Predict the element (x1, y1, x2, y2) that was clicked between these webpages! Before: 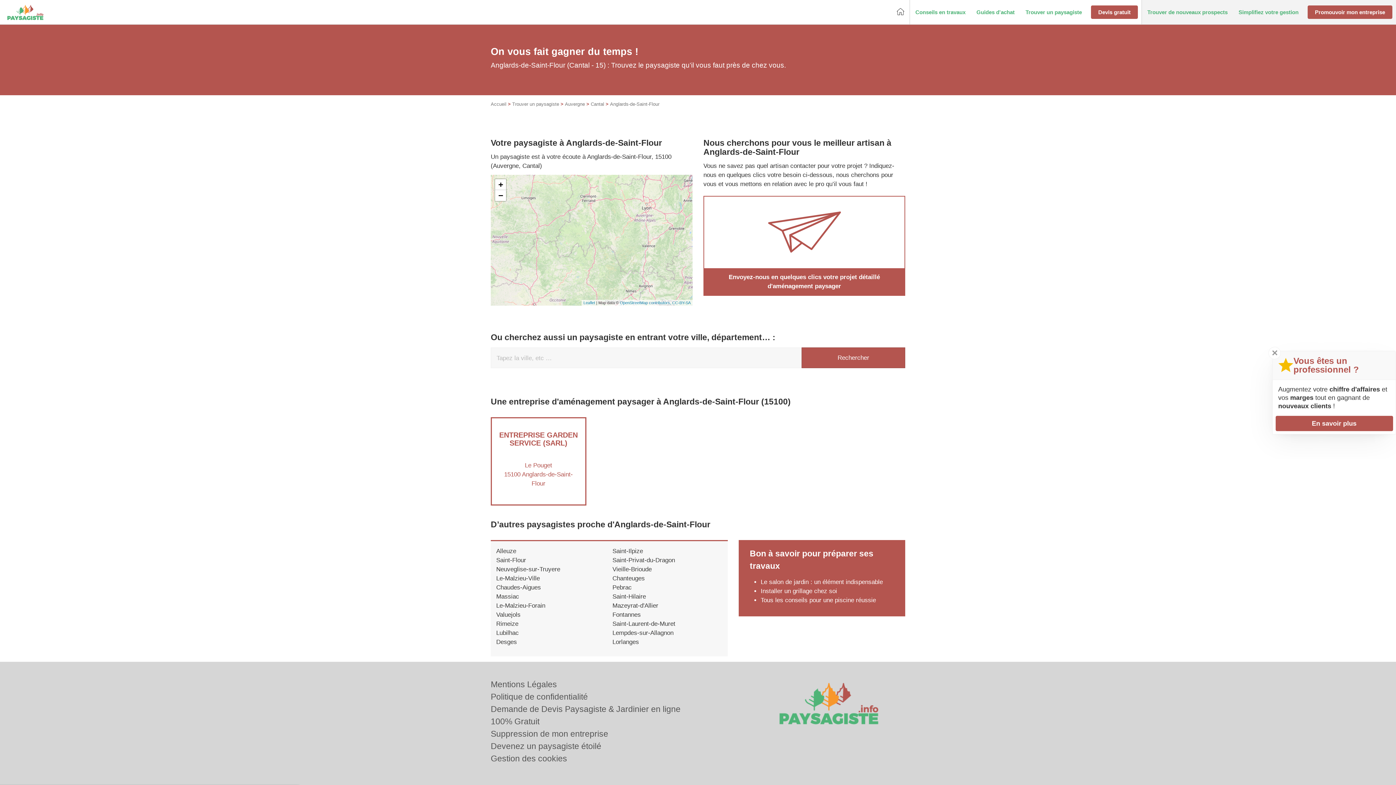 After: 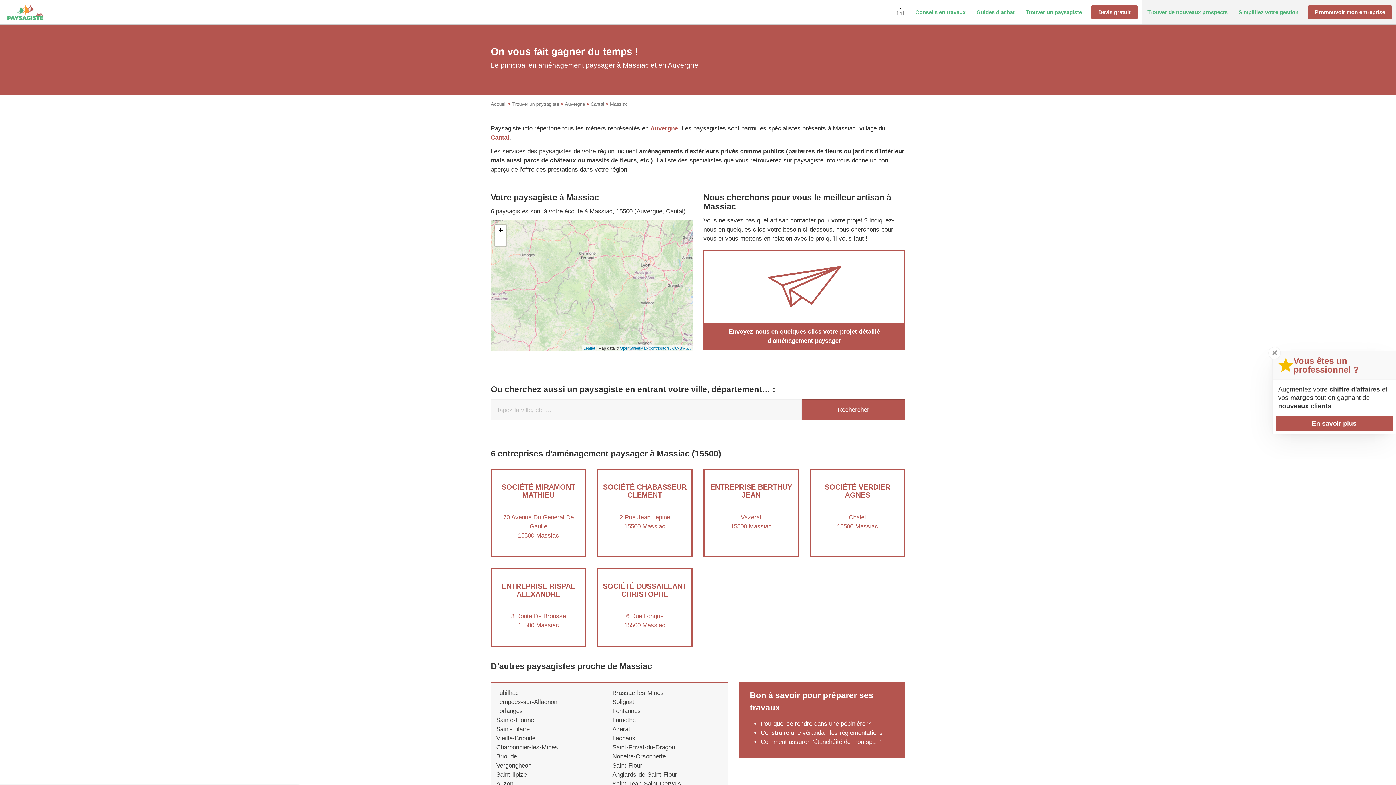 Action: label: Massiac bbox: (496, 593, 519, 600)